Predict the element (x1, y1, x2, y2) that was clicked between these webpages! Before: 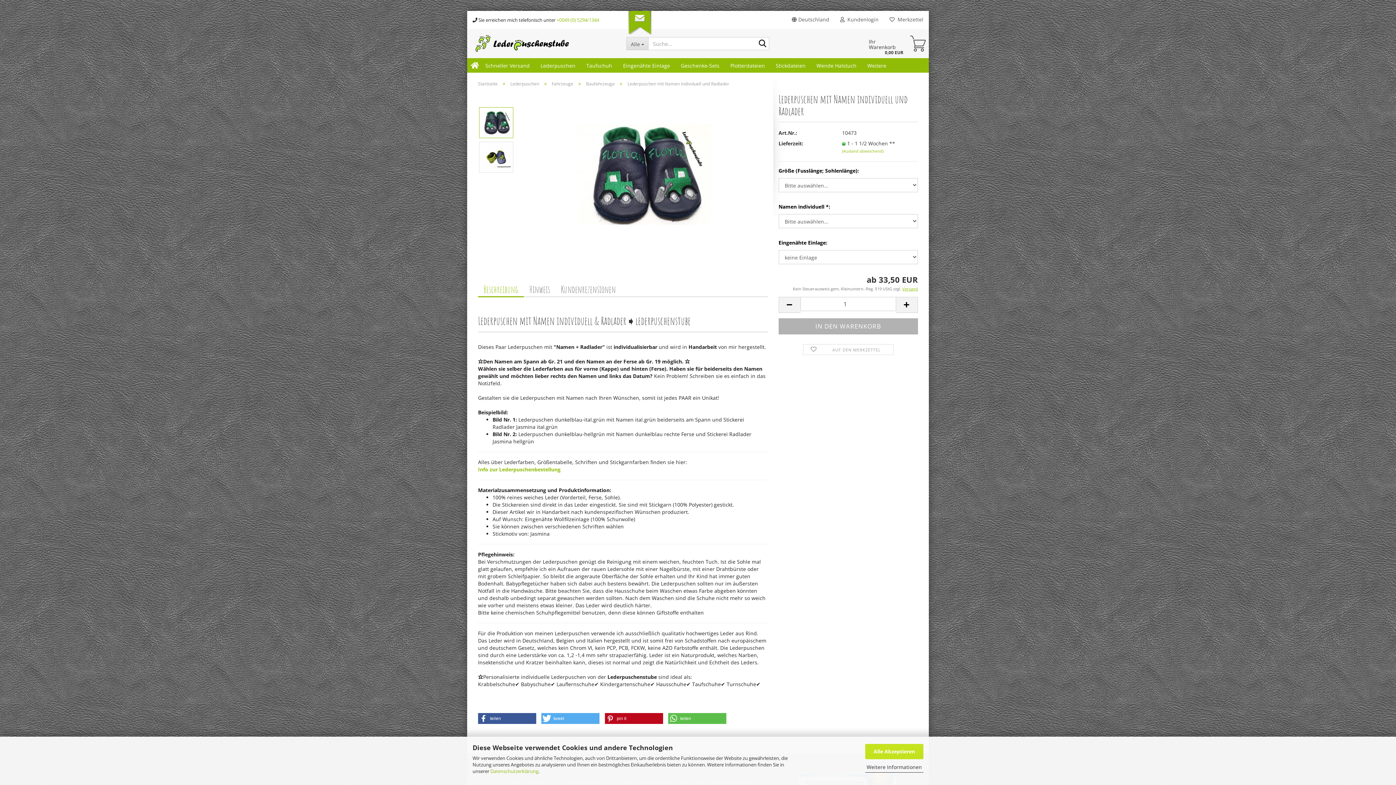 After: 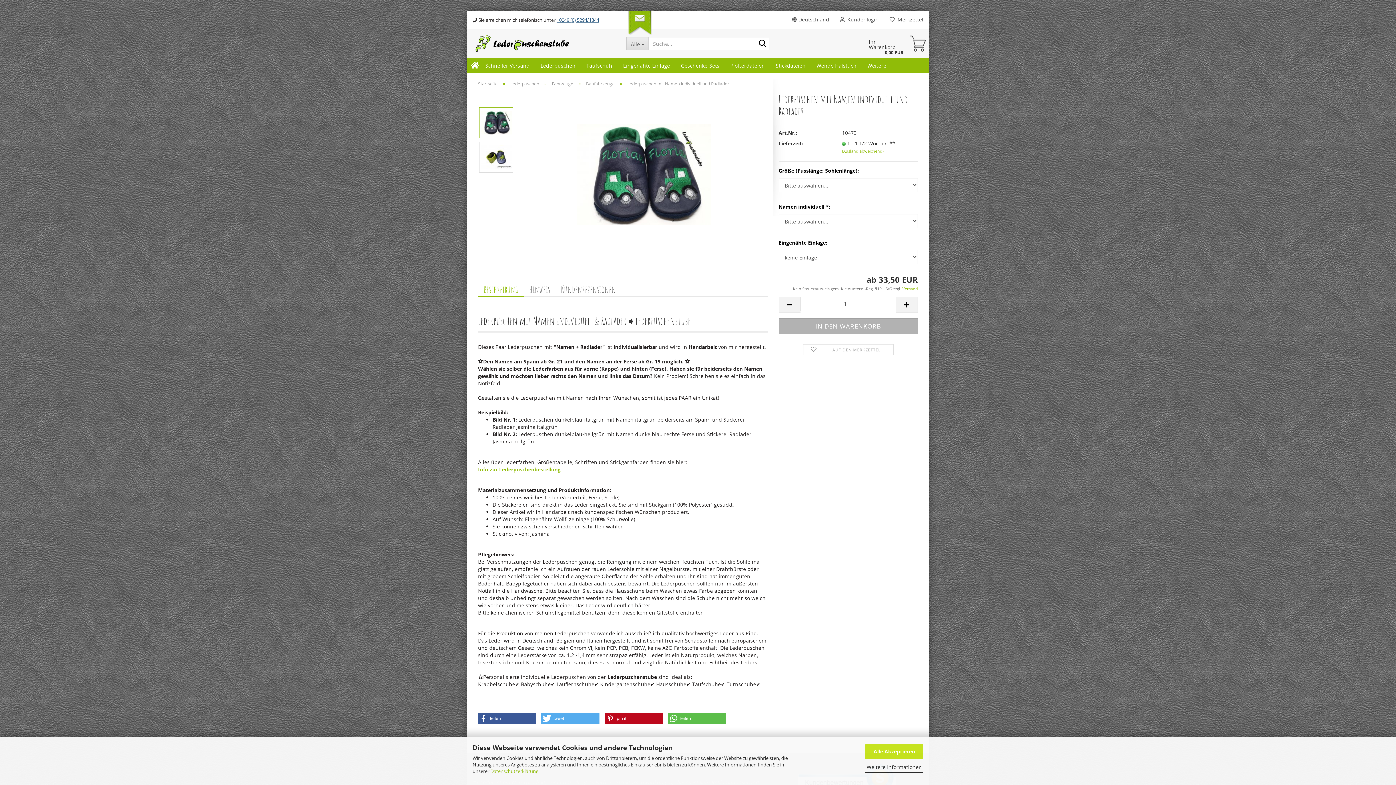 Action: bbox: (556, 16, 599, 23) label: +0049 (0) 5294/1344